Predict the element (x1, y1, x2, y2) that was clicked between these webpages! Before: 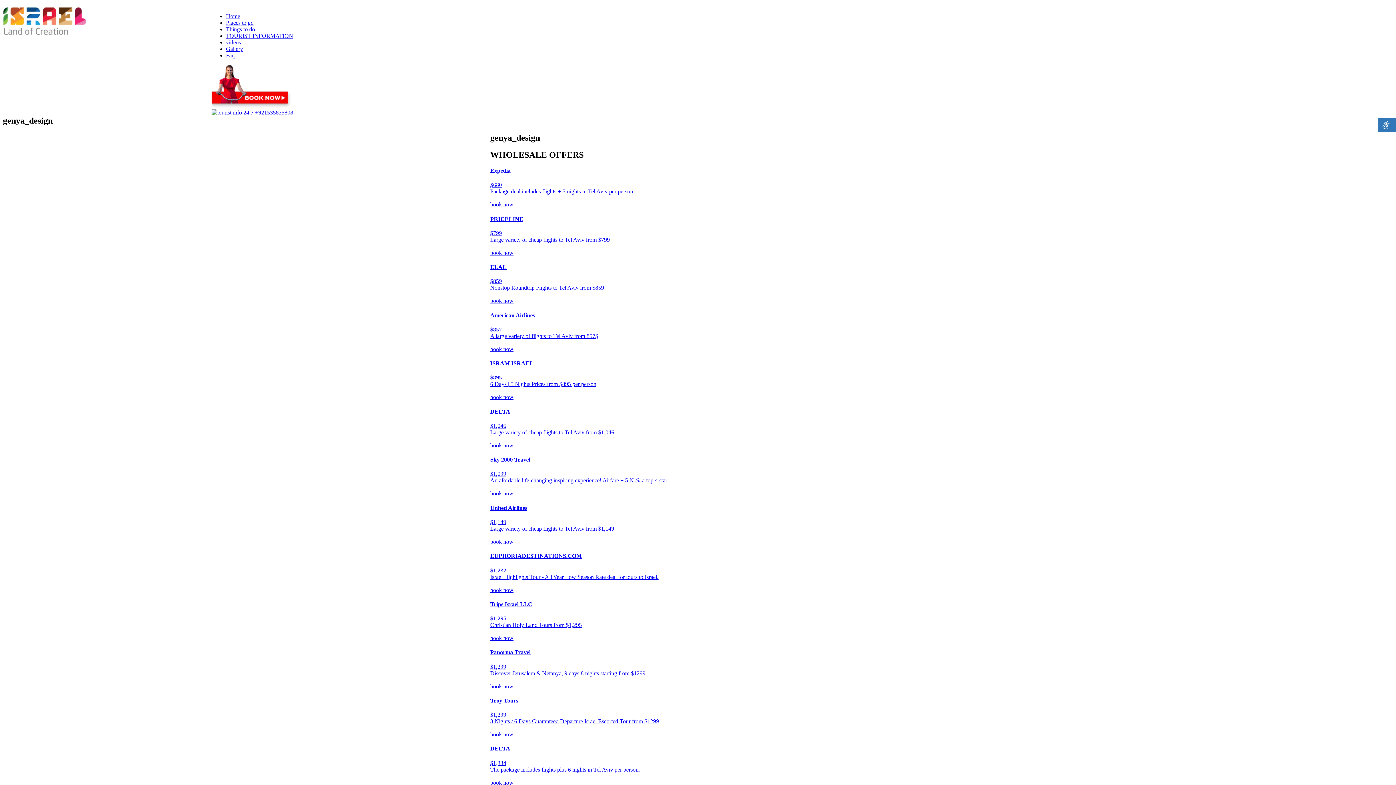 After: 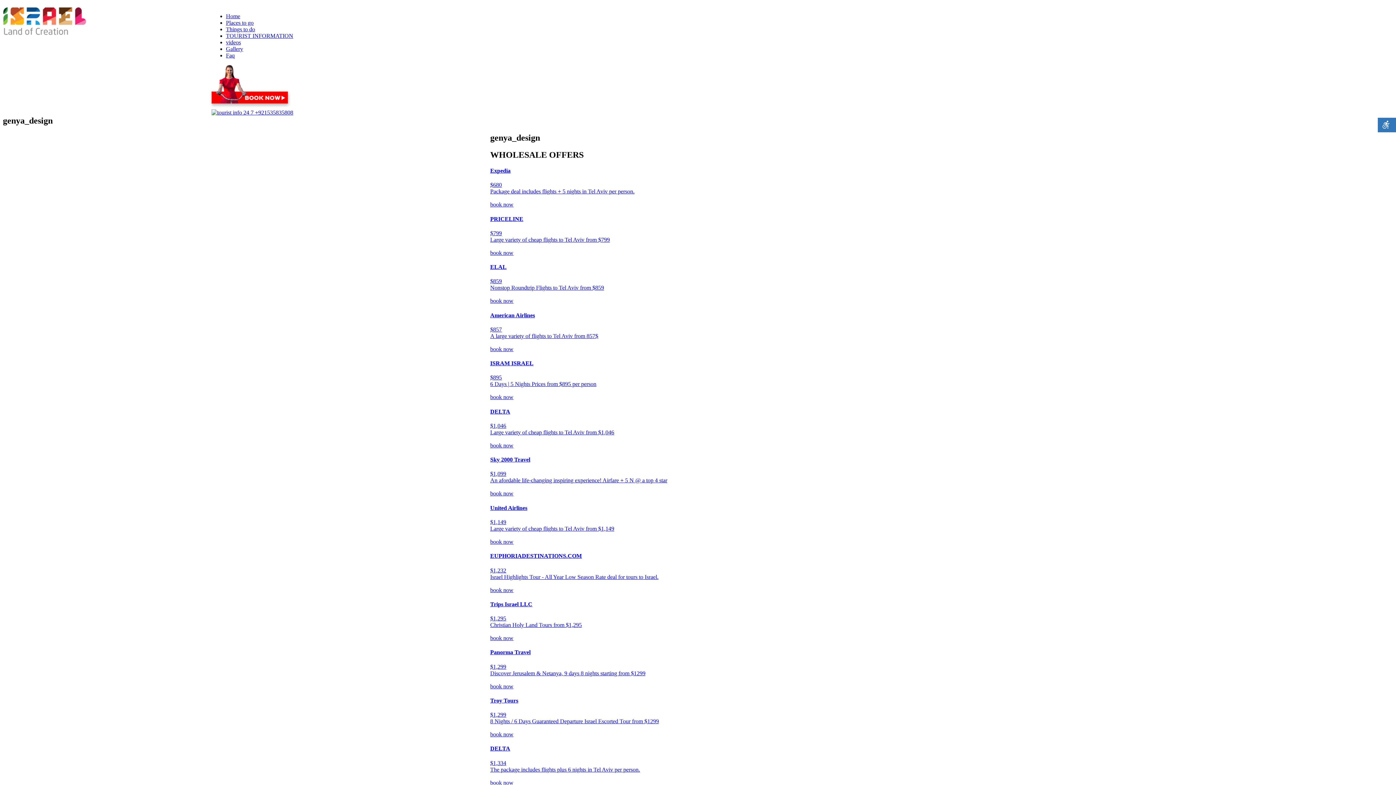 Action: bbox: (211, 102, 291, 109)